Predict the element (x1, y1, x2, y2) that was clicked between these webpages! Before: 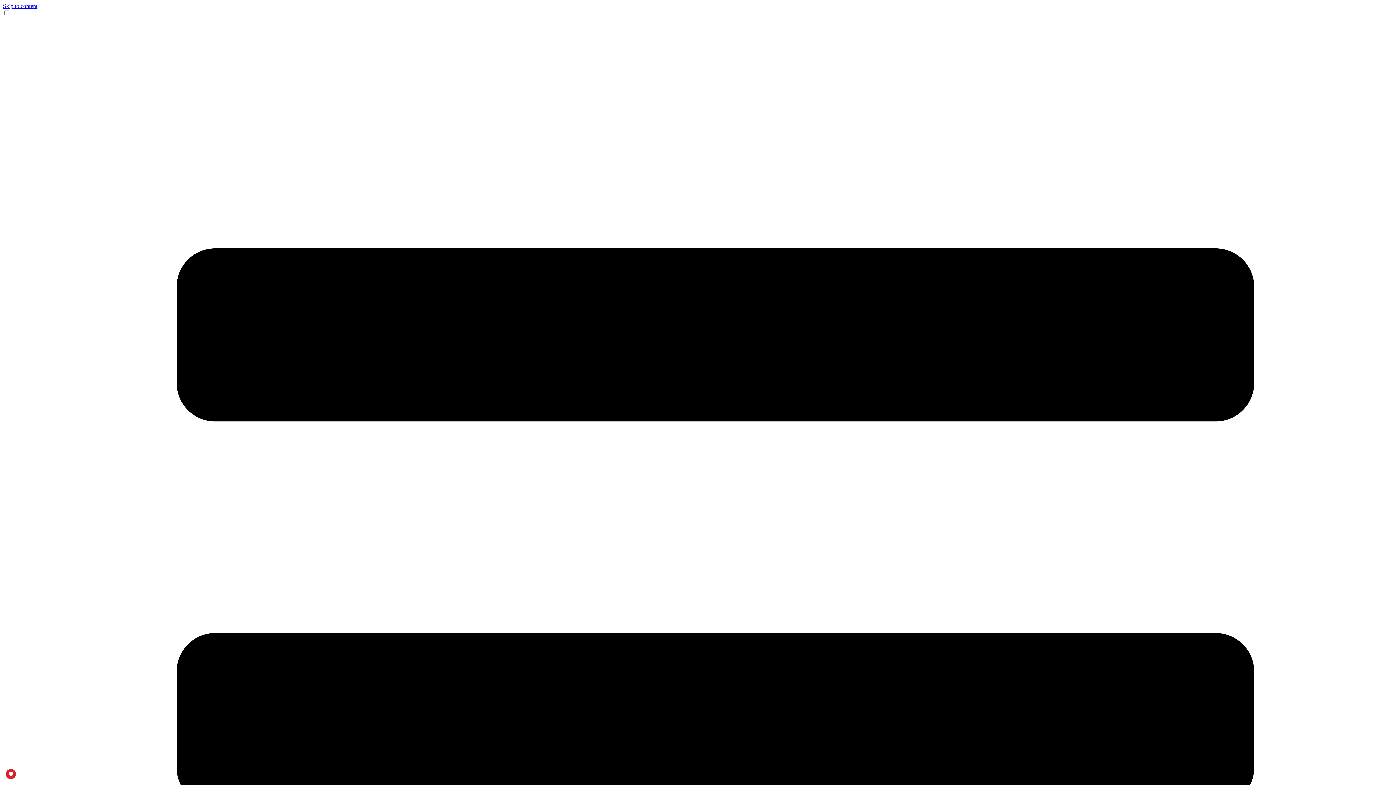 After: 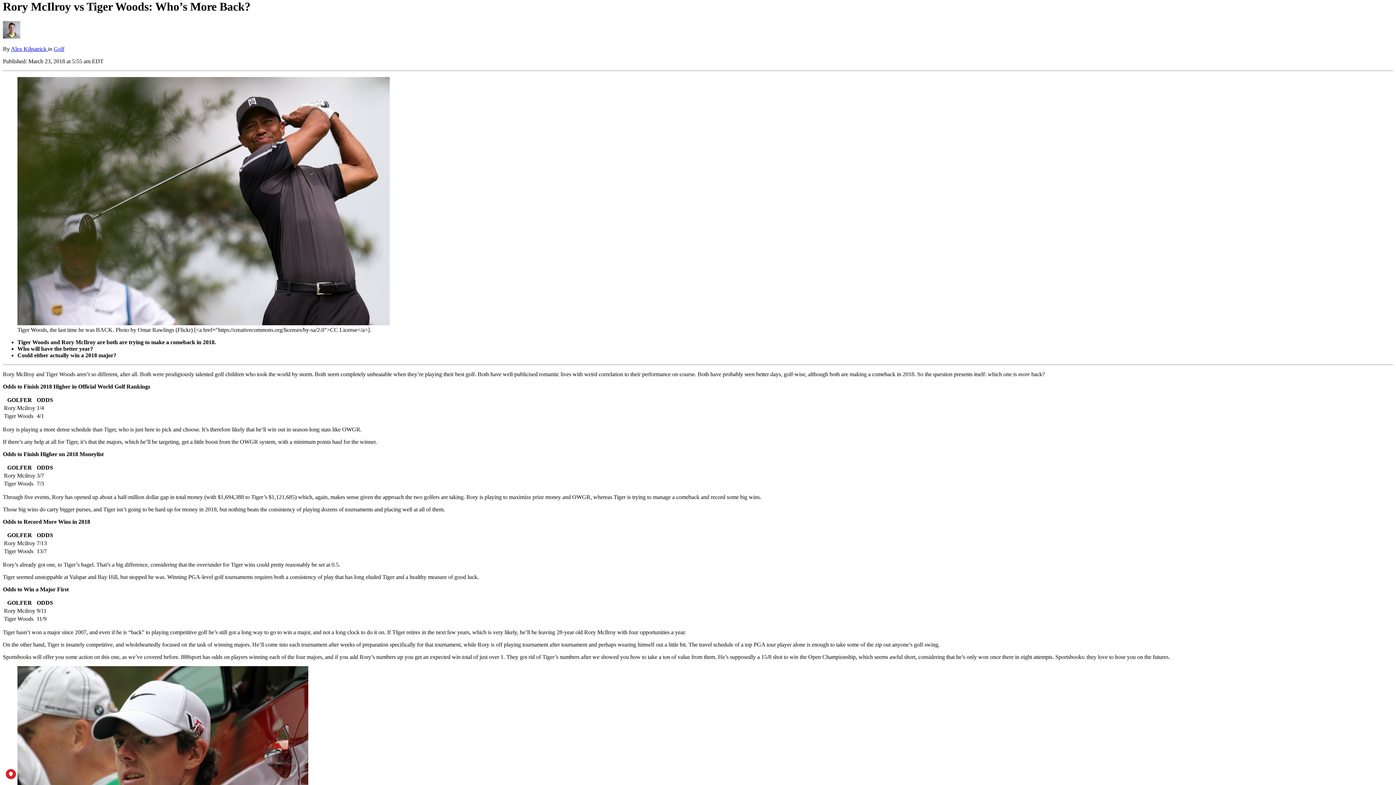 Action: label: Skip to content bbox: (2, 2, 37, 9)